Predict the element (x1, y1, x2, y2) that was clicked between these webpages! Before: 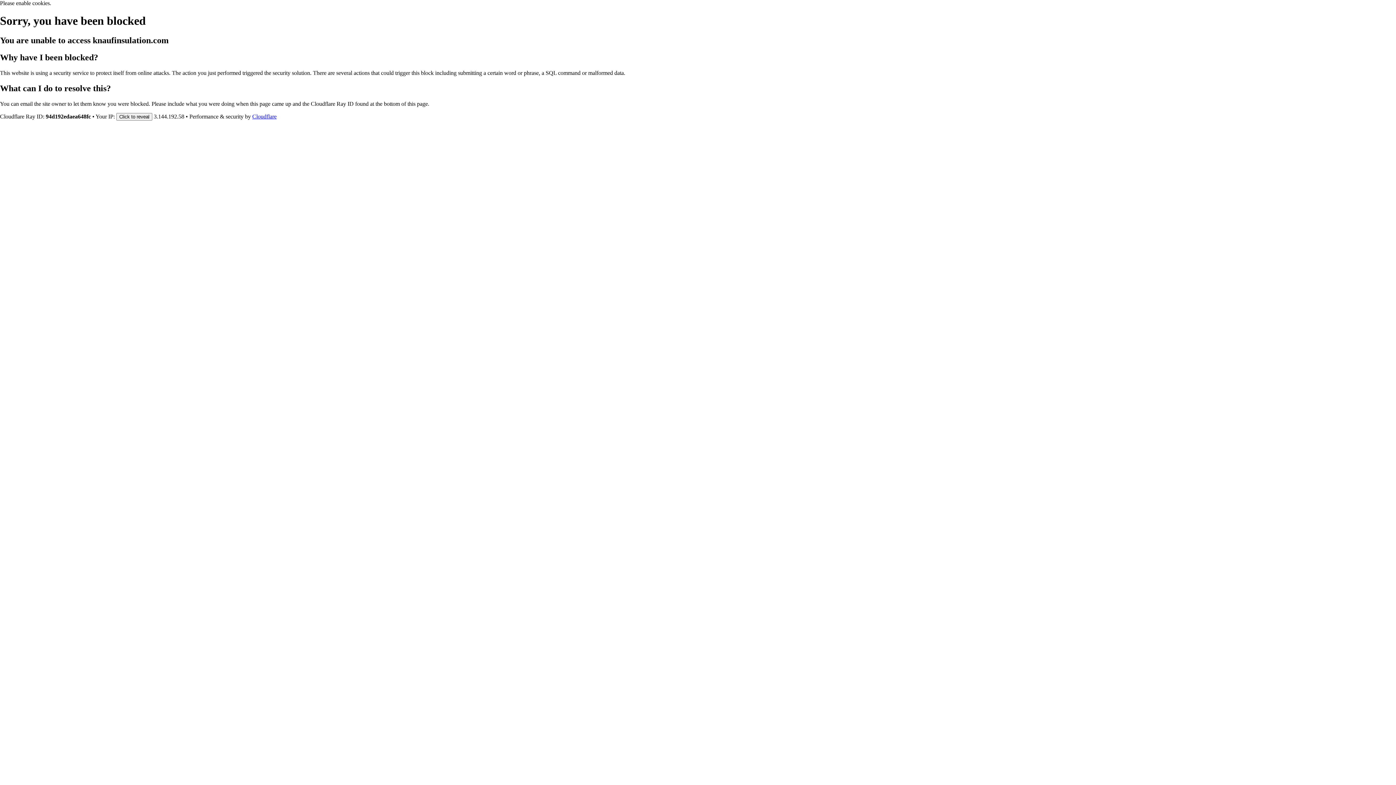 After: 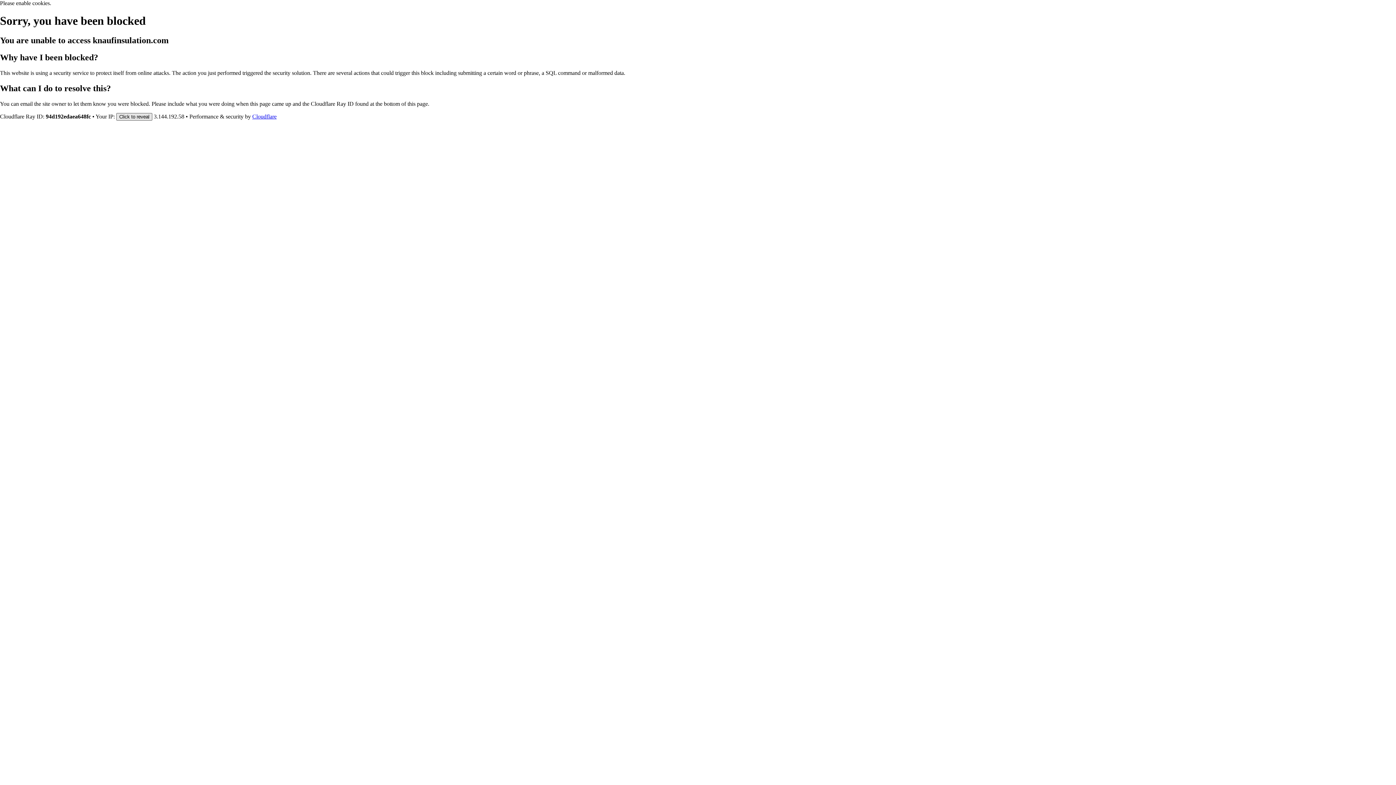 Action: label: Click to reveal bbox: (116, 112, 152, 120)